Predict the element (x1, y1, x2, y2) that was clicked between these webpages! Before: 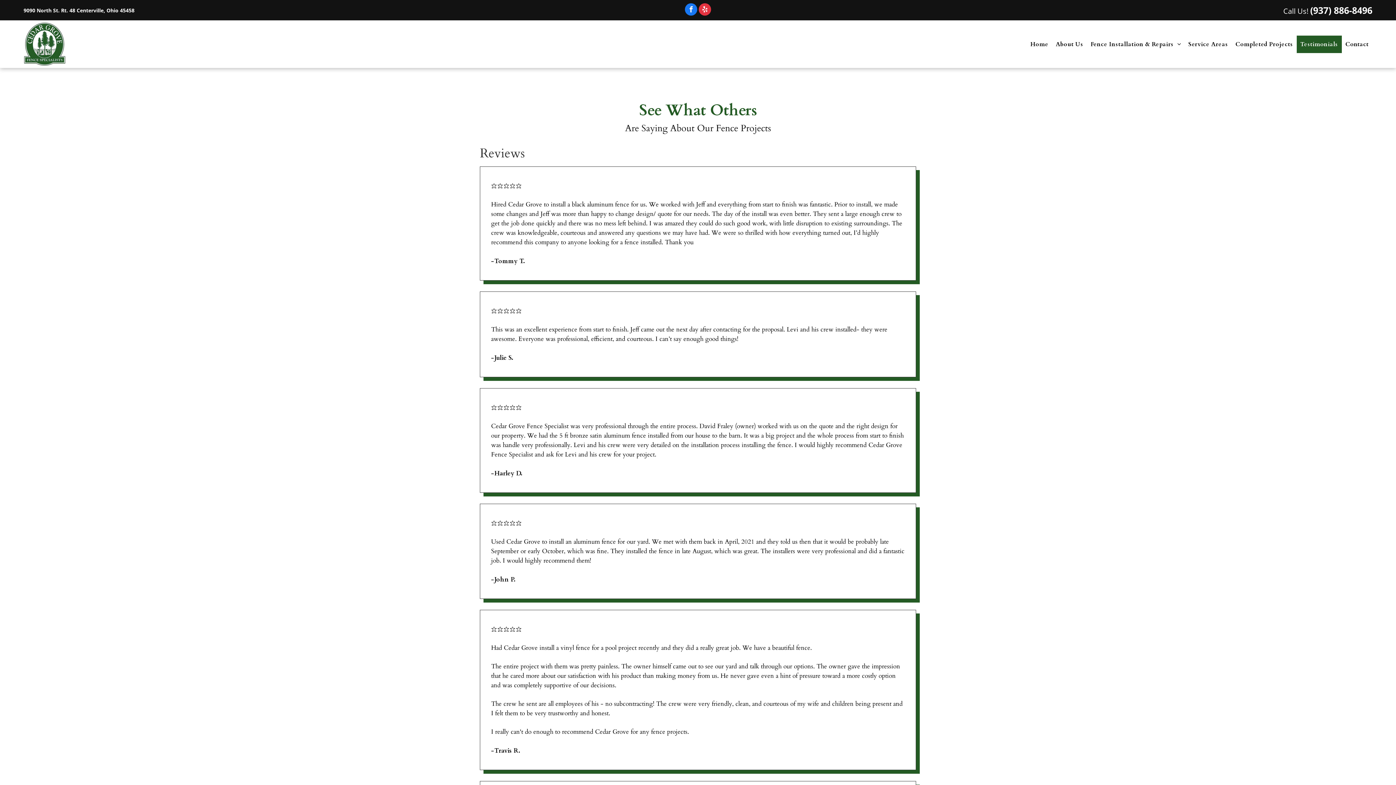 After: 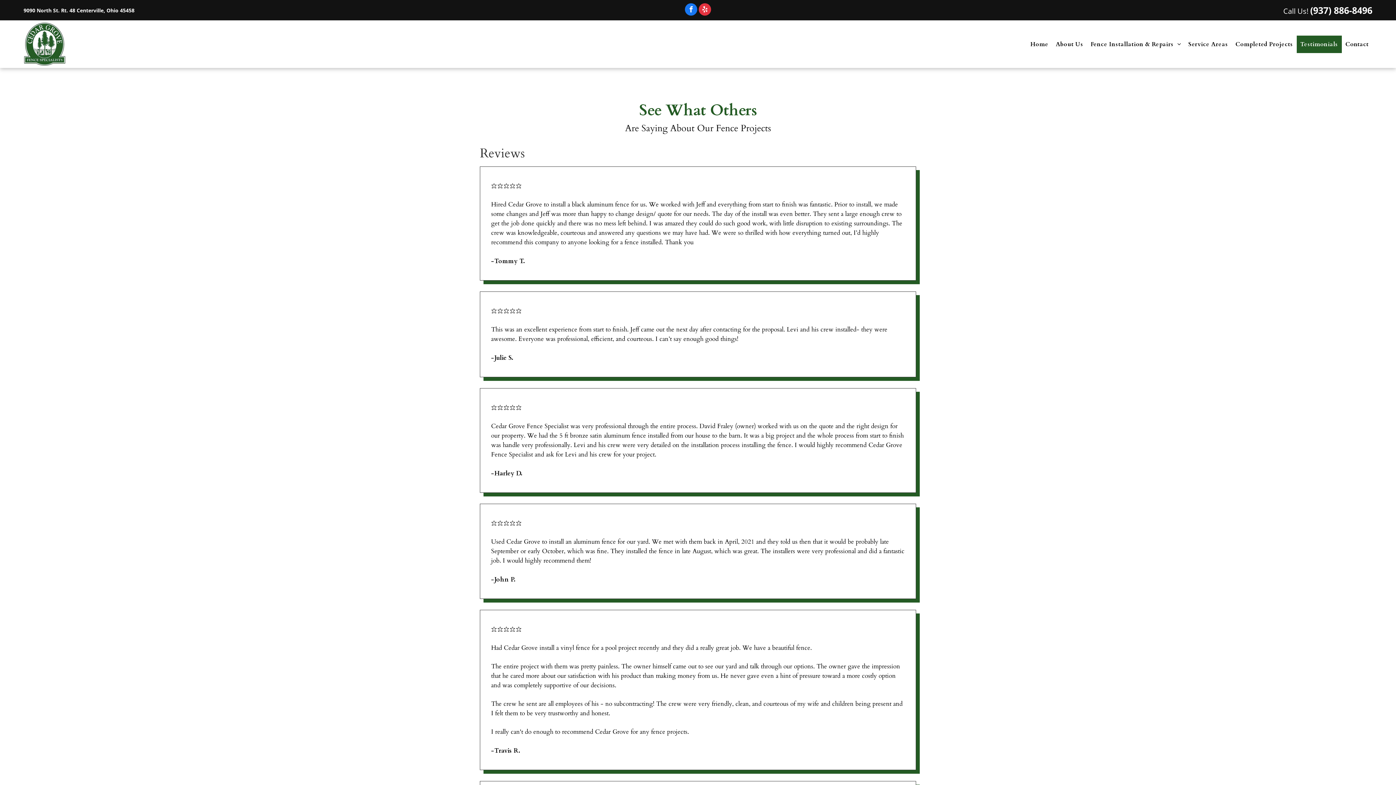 Action: bbox: (698, 3, 711, 17) label: yelp